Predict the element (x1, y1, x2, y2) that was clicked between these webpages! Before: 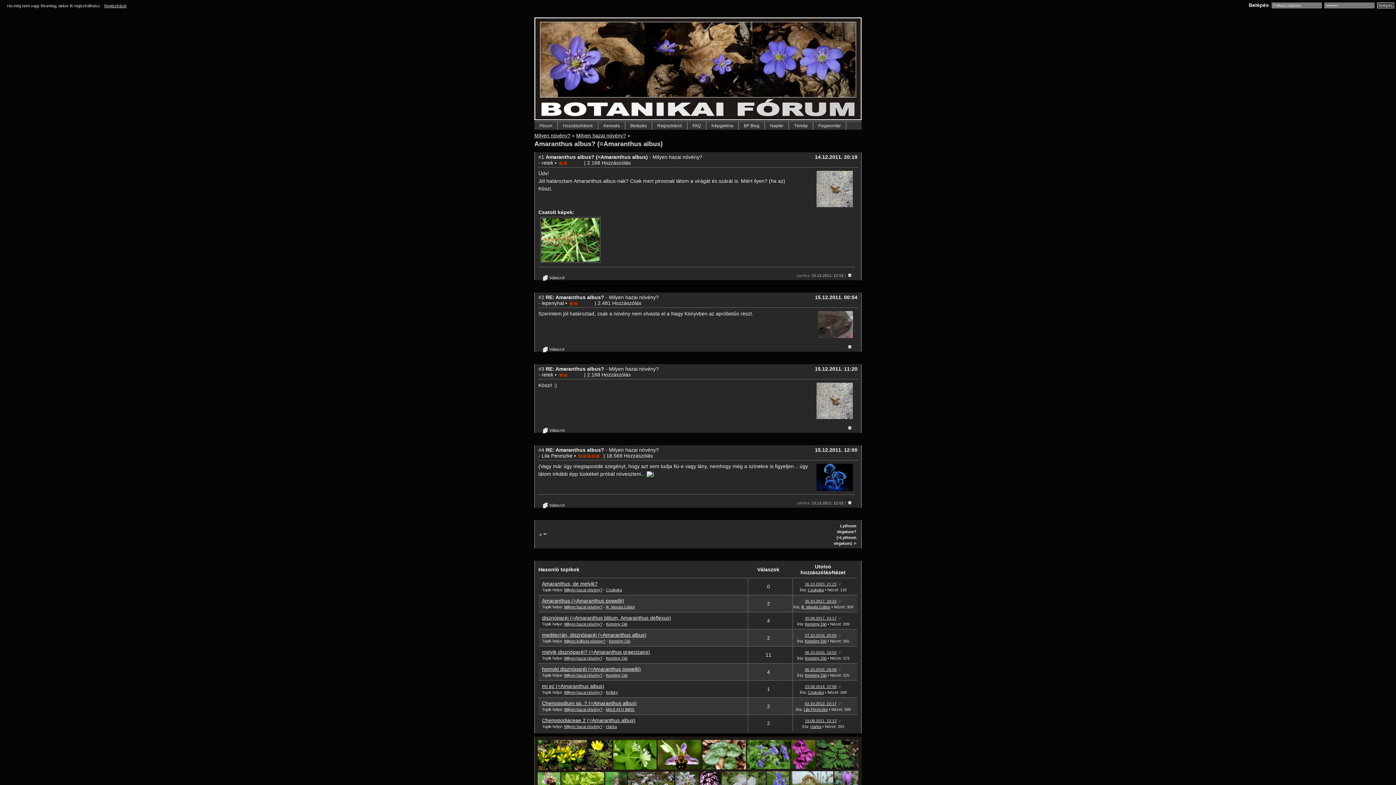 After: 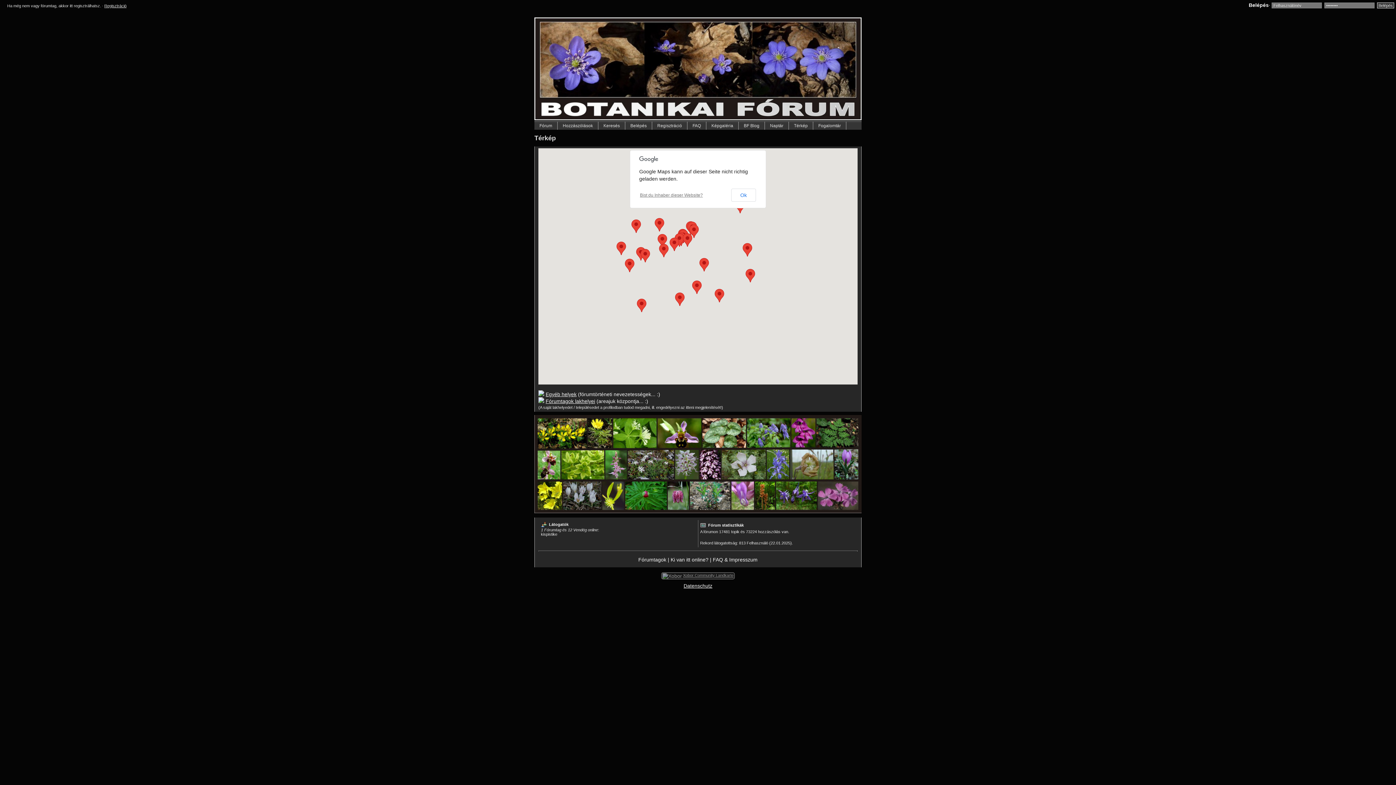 Action: label: Térkép bbox: (789, 121, 813, 129)